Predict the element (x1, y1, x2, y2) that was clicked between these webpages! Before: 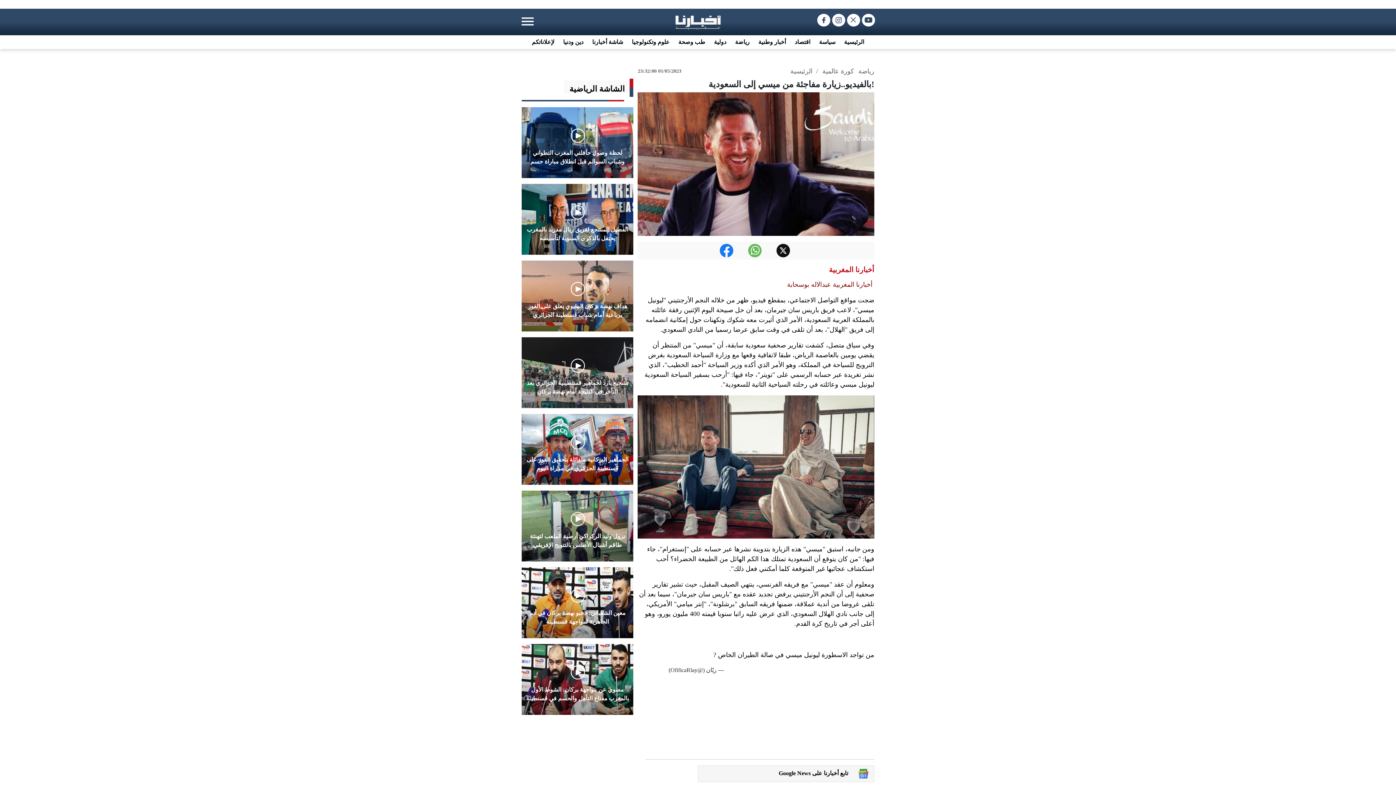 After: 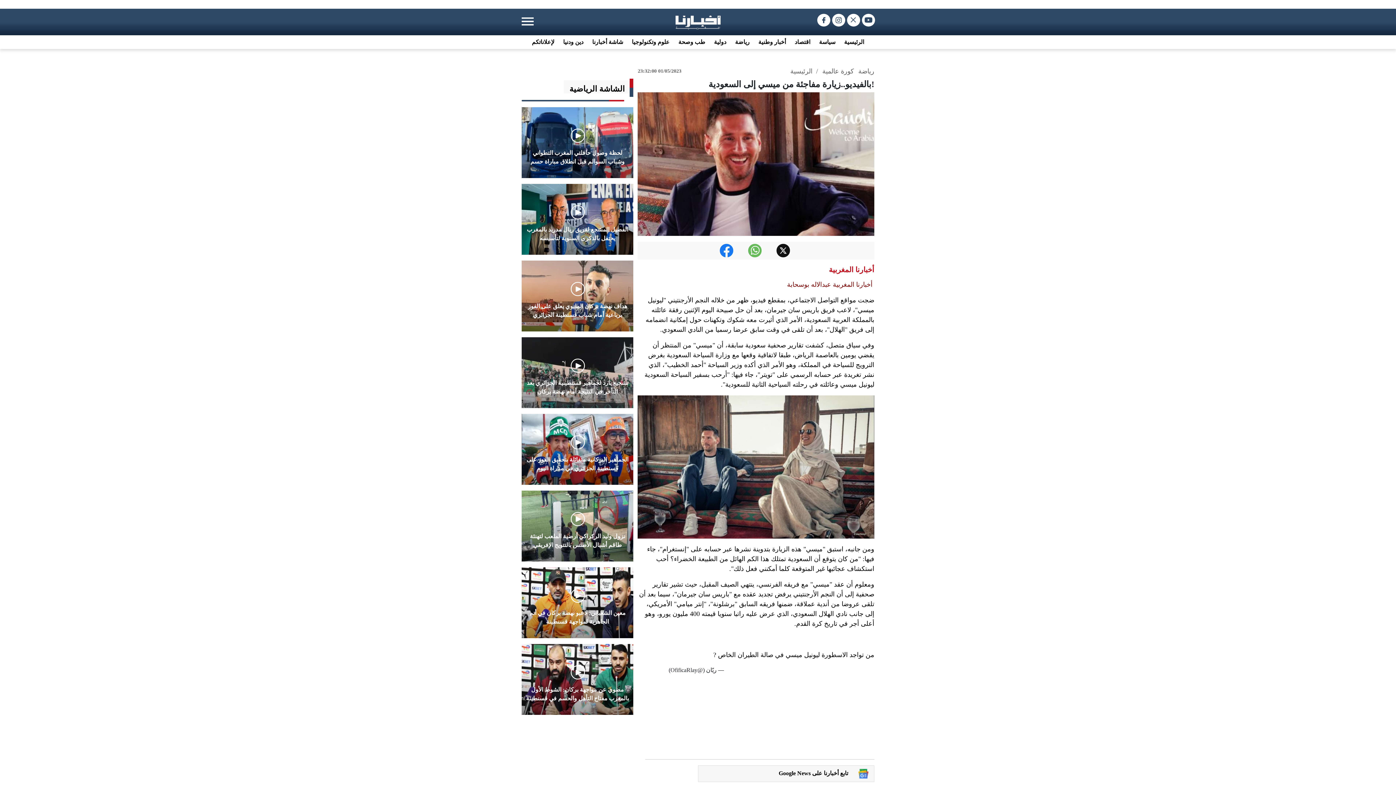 Action: bbox: (776, 246, 790, 253)